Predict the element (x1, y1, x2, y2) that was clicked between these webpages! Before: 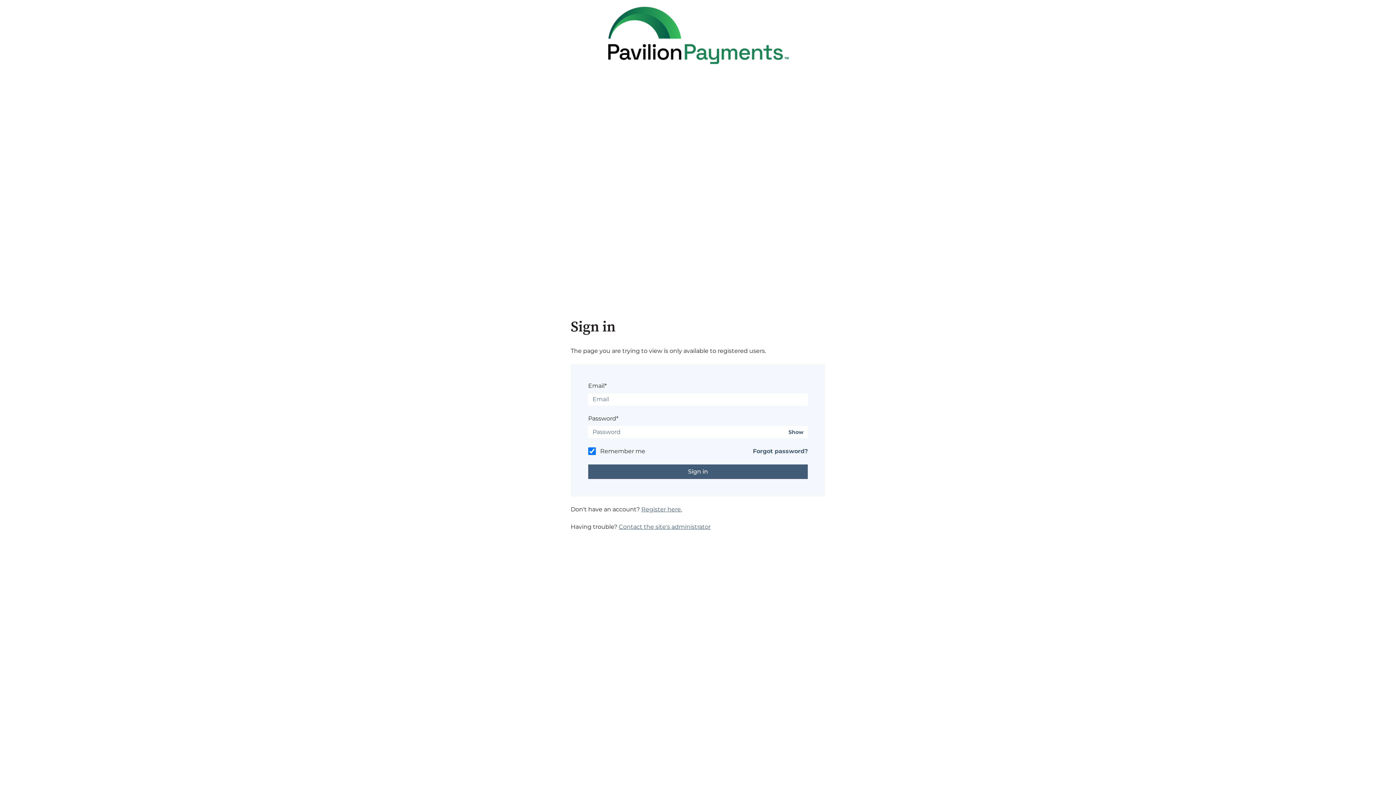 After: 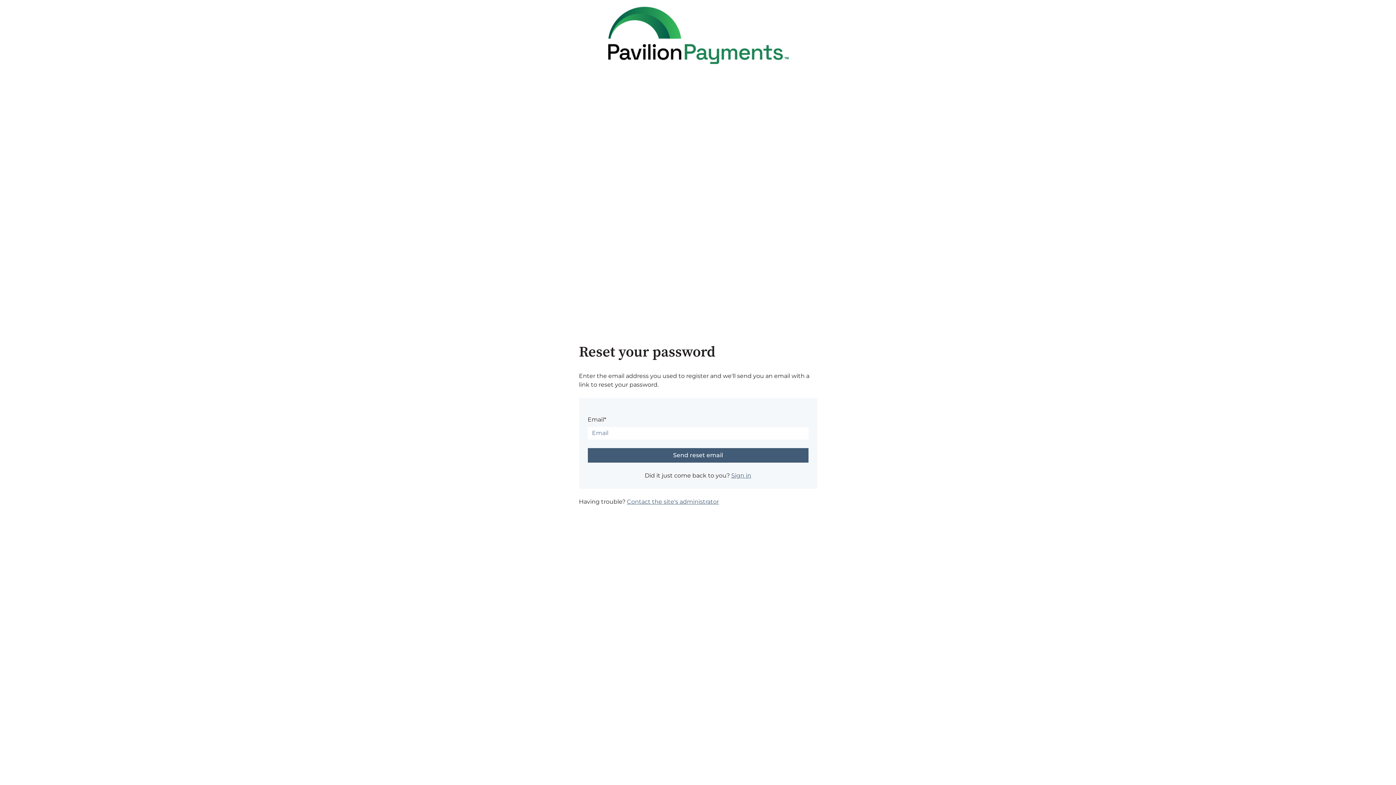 Action: label: Forgot password? bbox: (753, 447, 808, 455)